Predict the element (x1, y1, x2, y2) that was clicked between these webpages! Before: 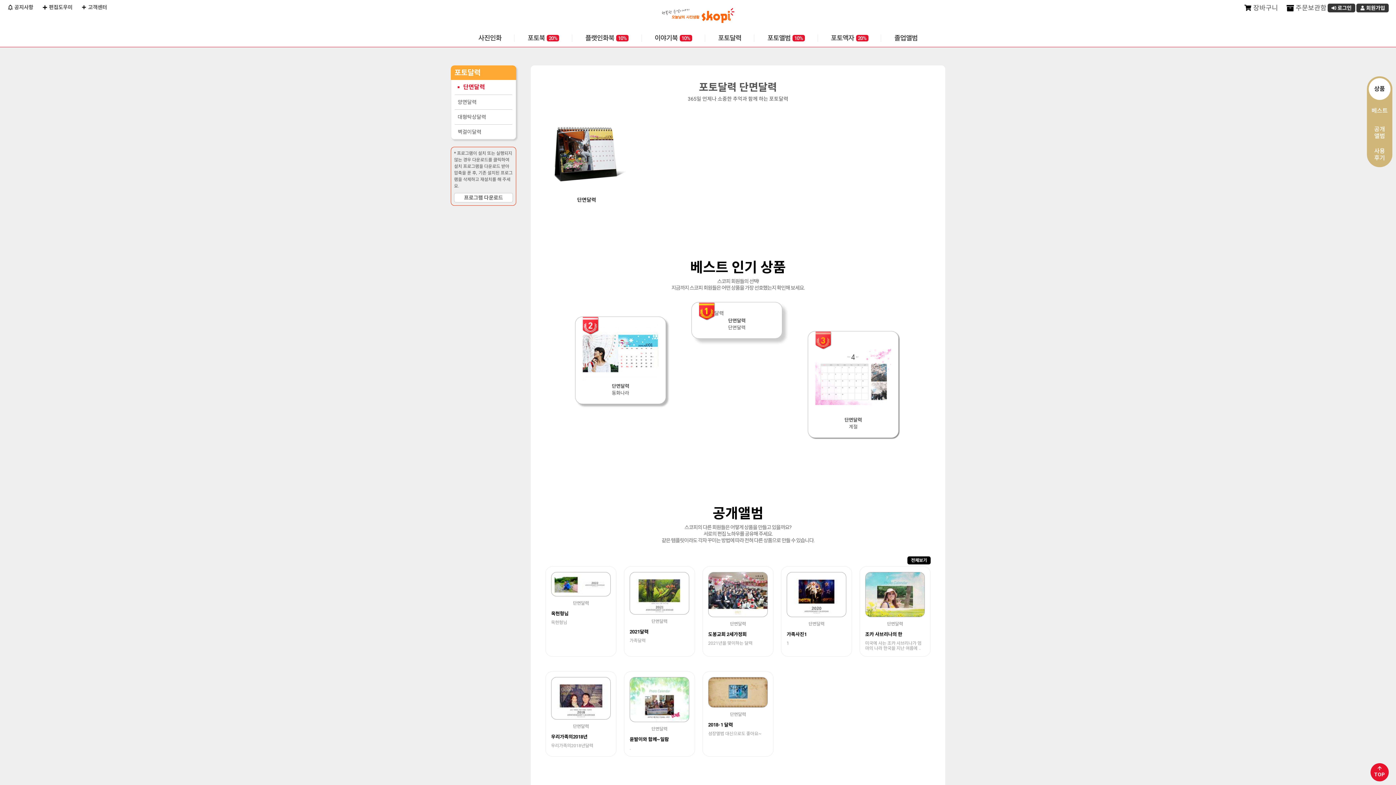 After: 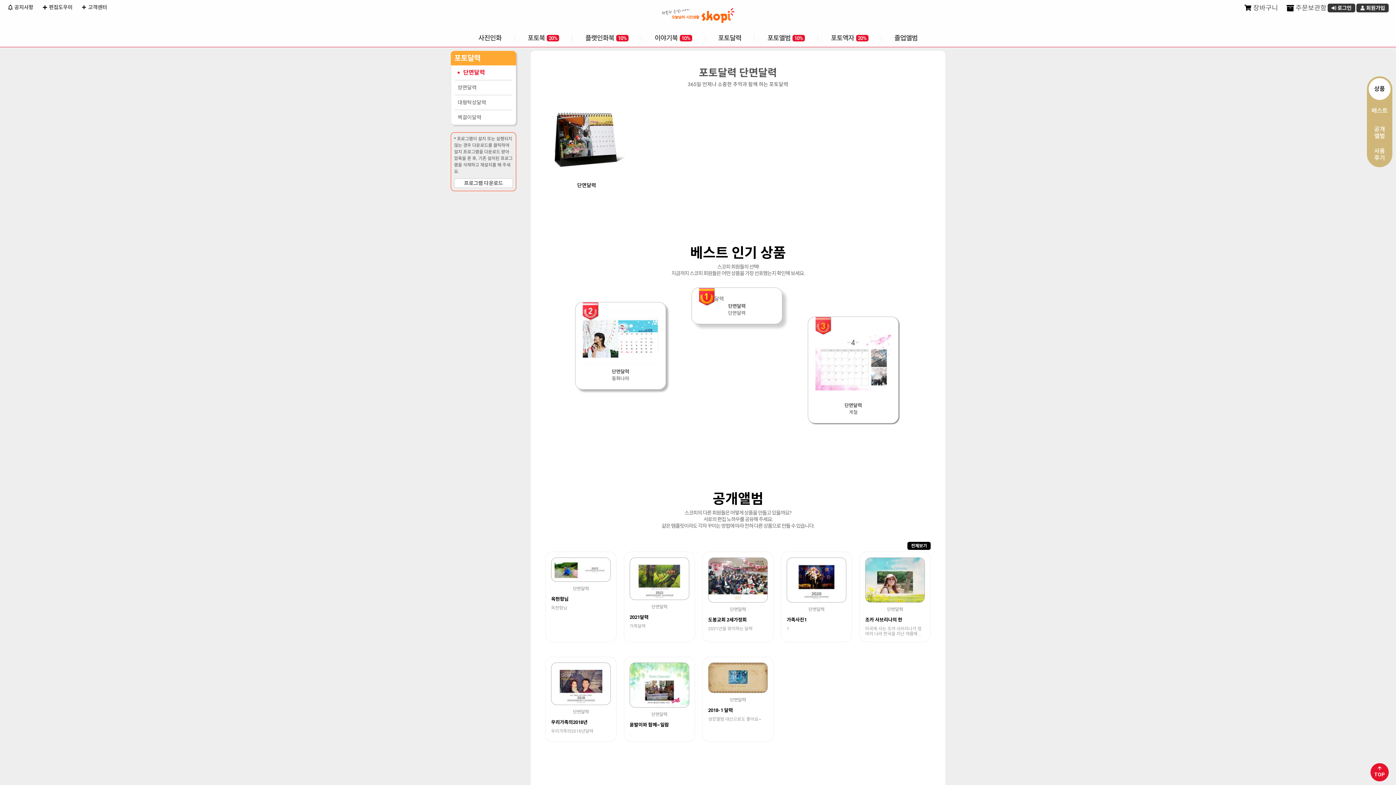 Action: label: 상품 bbox: (1369, 78, 1390, 100)